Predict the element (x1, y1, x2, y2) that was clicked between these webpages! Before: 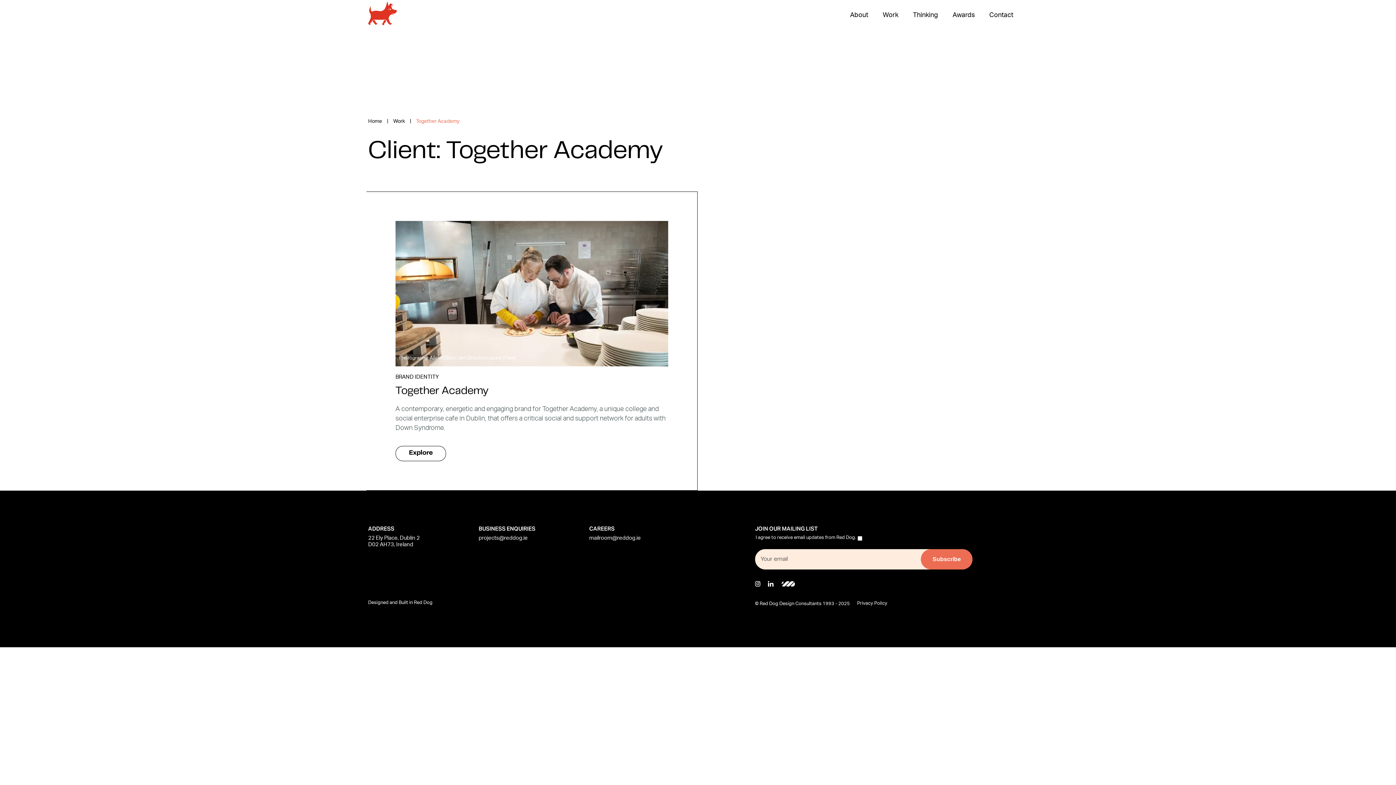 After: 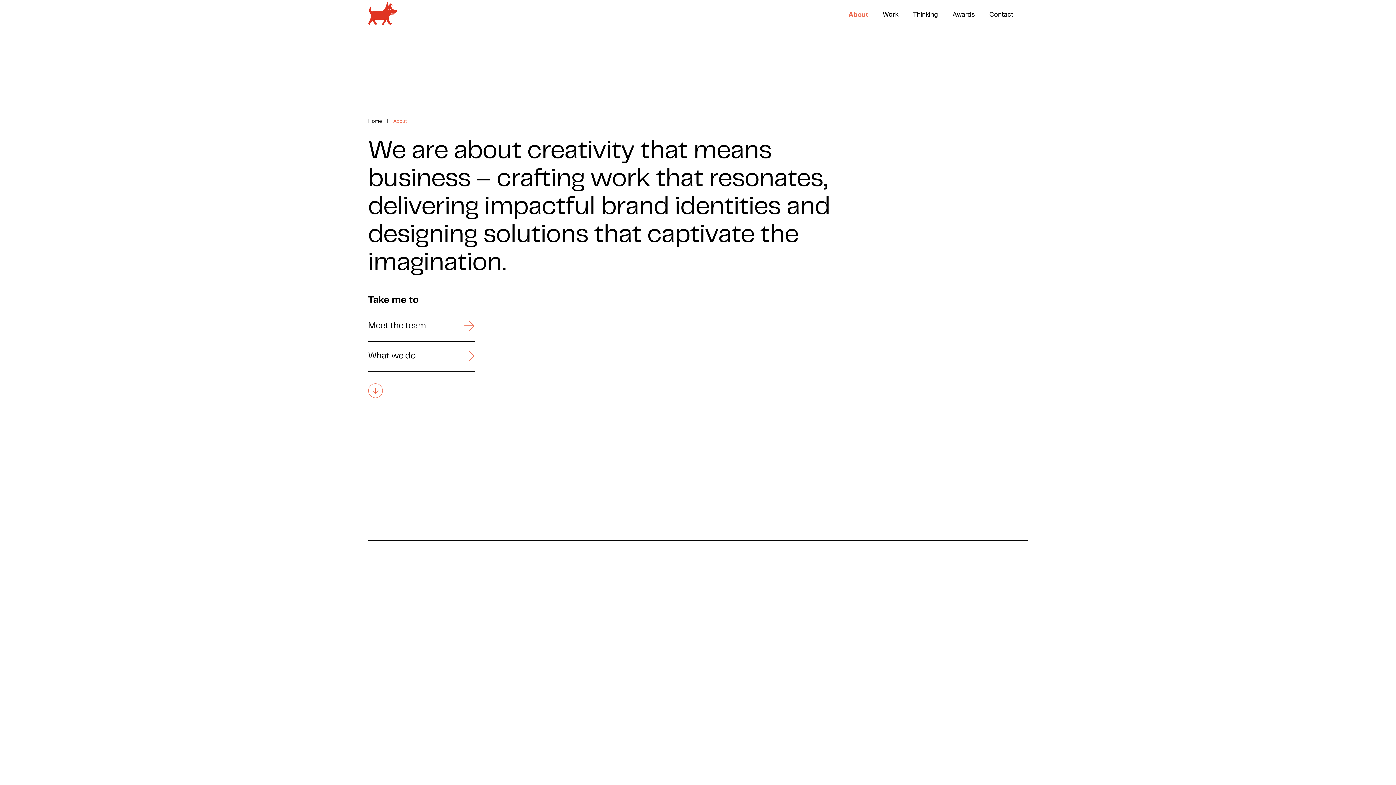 Action: bbox: (850, 11, 868, 18) label: About